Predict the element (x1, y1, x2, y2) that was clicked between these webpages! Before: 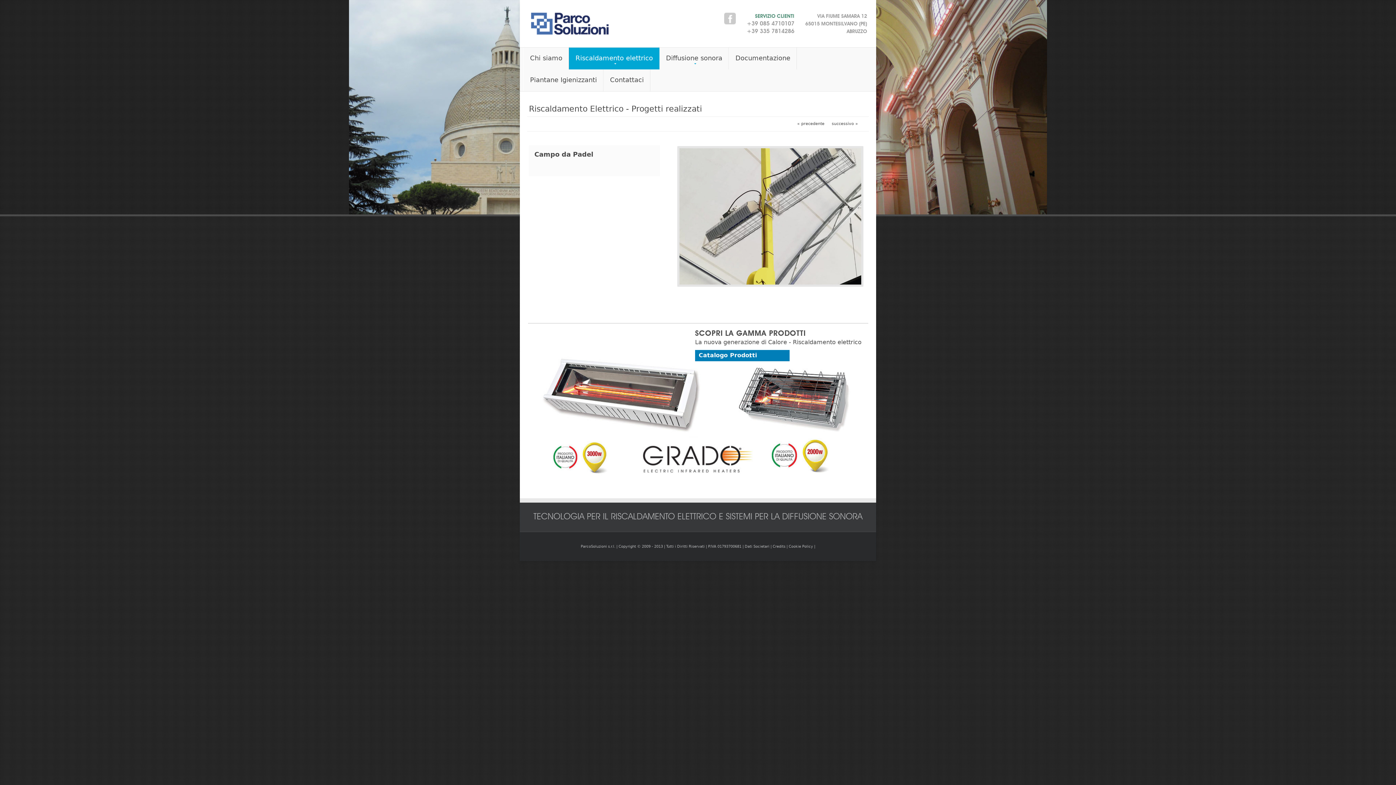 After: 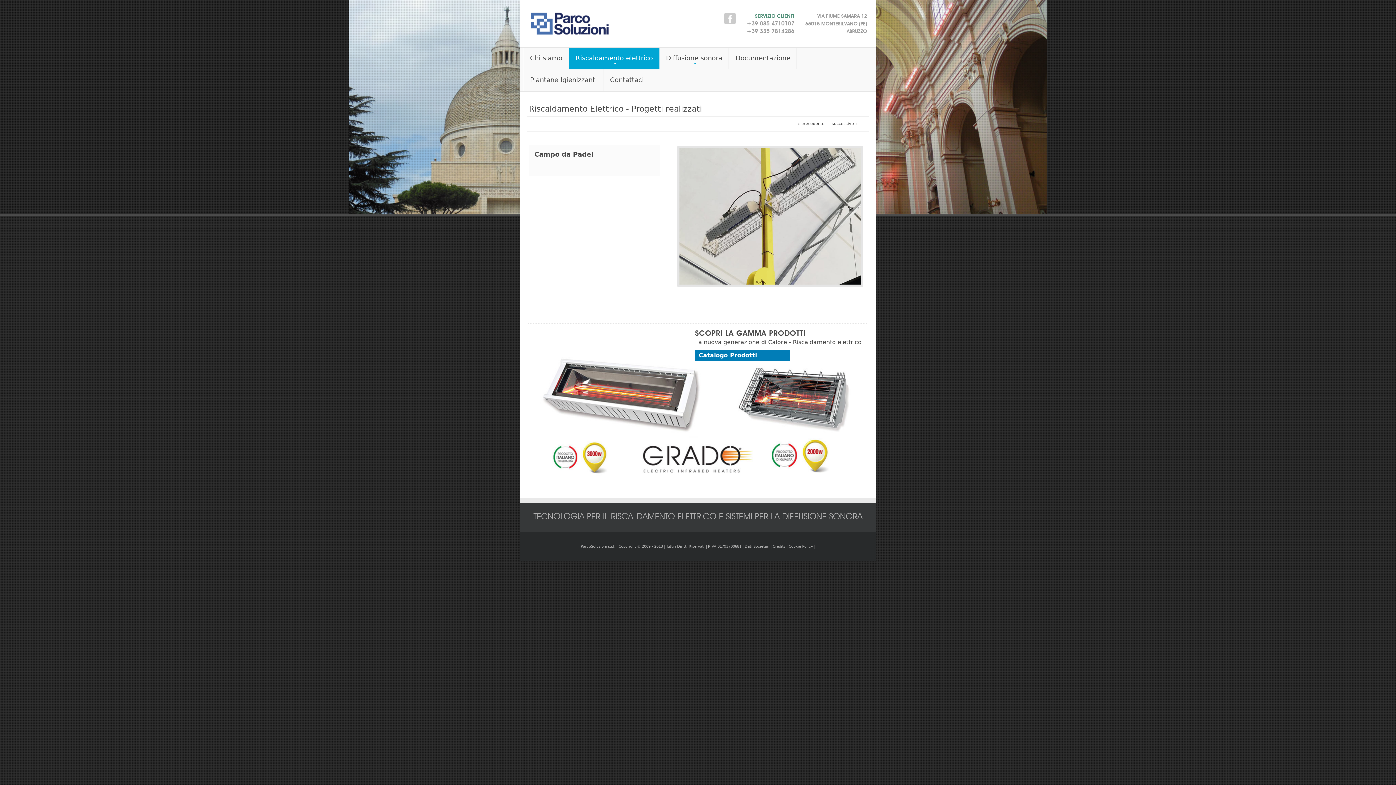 Action: bbox: (724, 20, 736, 25)